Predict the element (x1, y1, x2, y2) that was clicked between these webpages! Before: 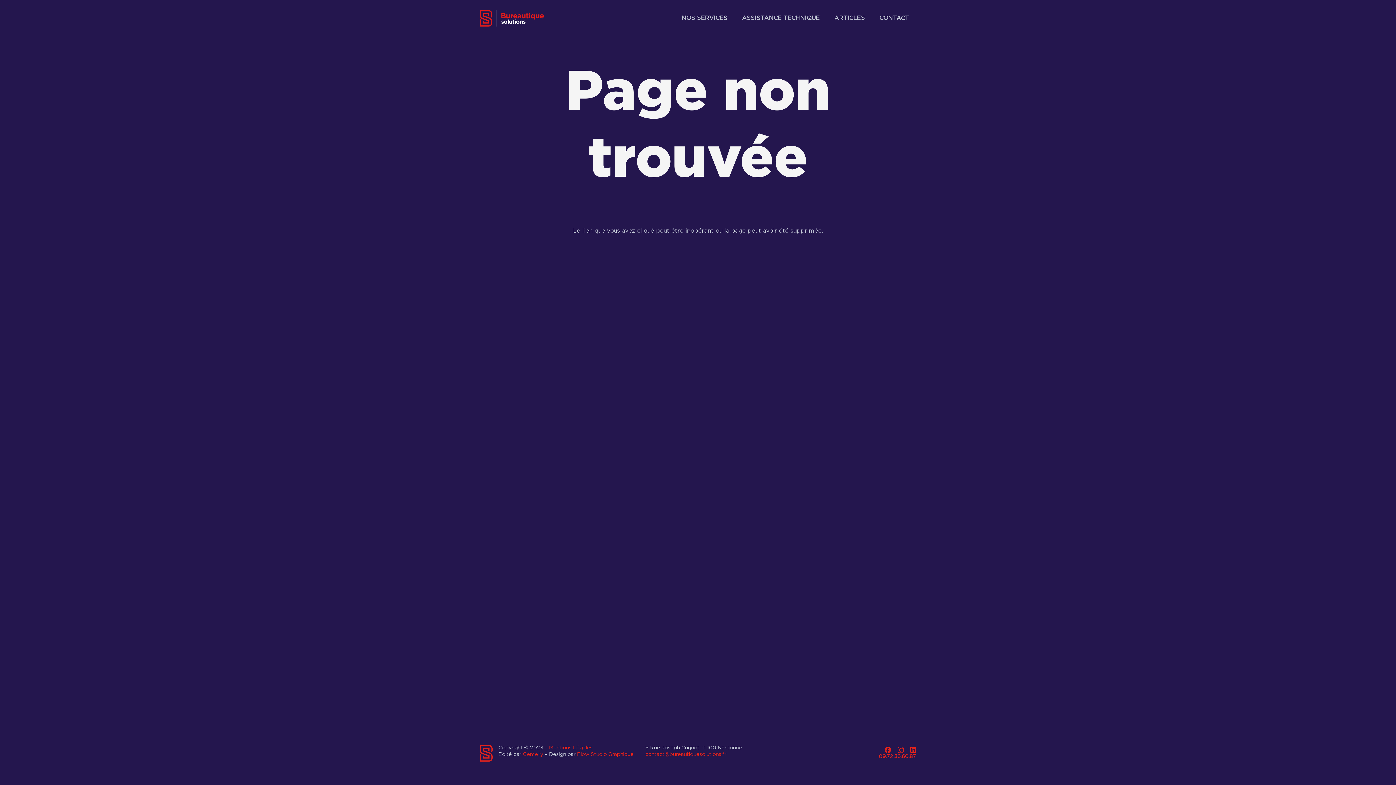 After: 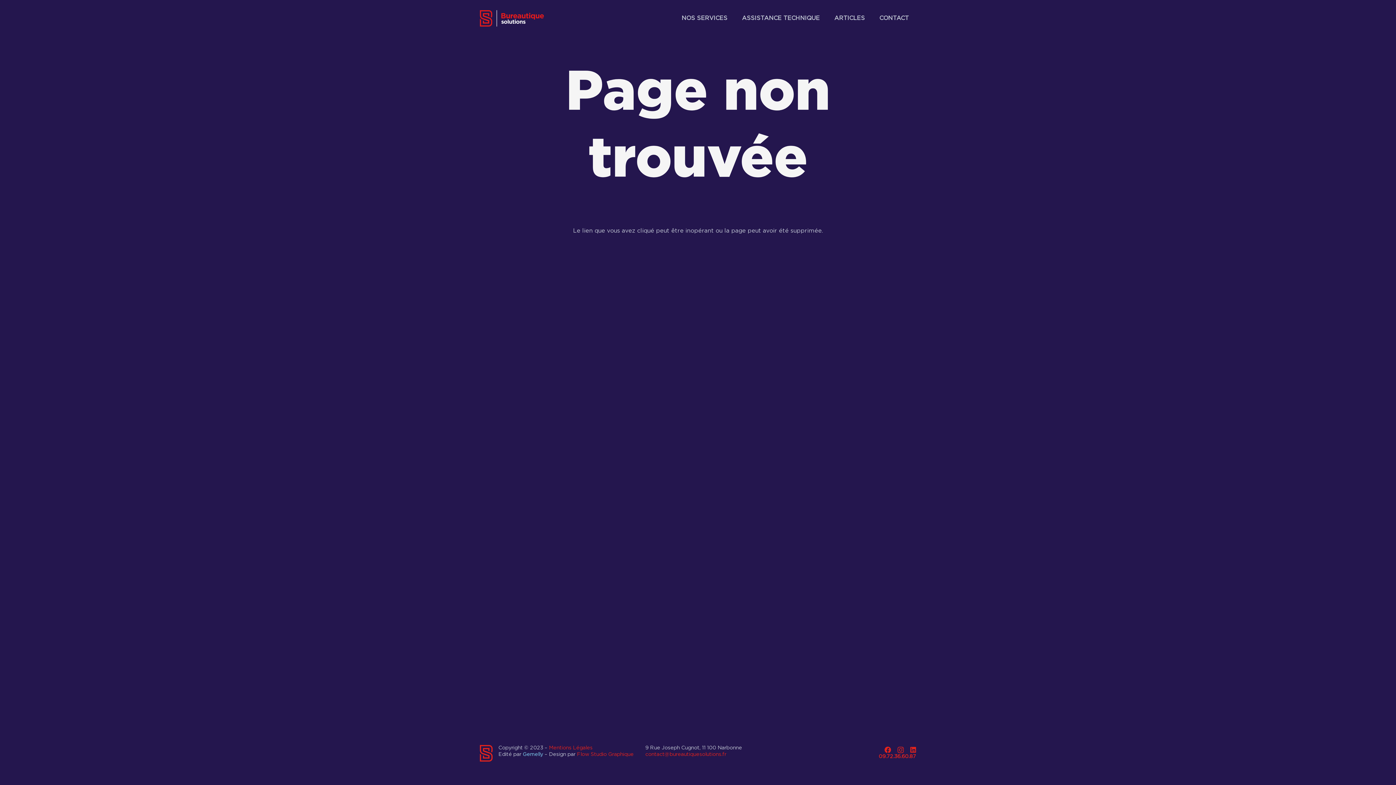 Action: bbox: (522, 752, 543, 757) label: Gemelly